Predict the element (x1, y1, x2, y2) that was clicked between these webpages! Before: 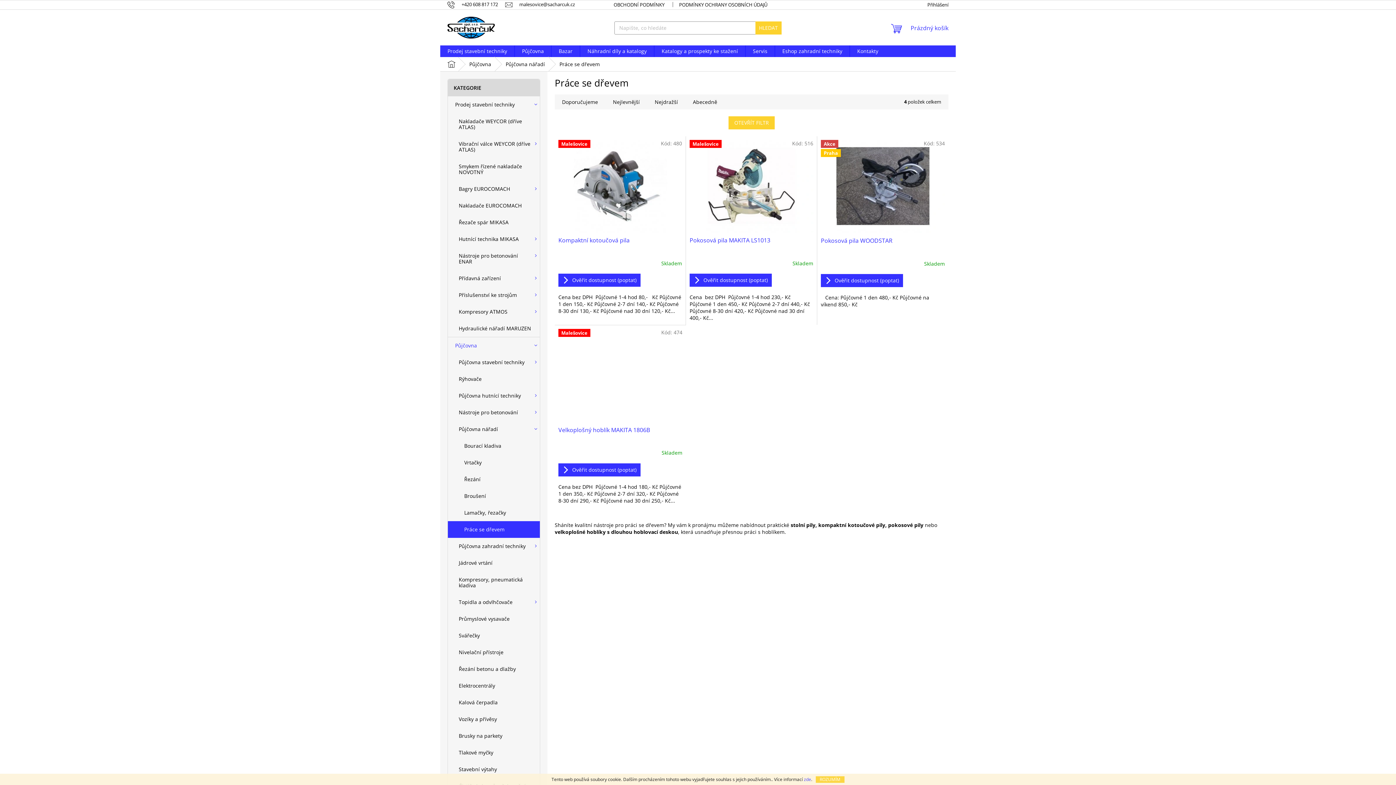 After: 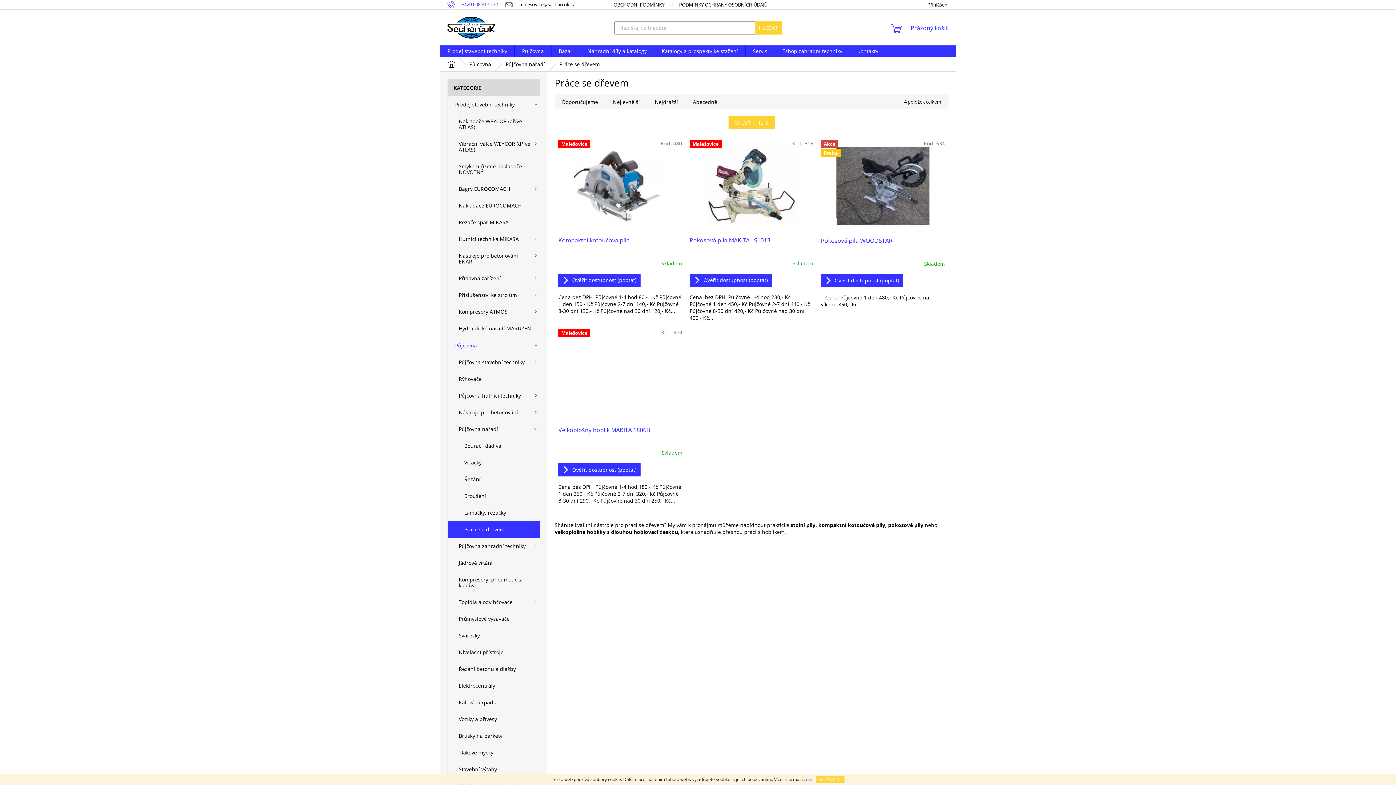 Action: label: Zavolat na +420608817172 bbox: (447, 1, 505, 7)